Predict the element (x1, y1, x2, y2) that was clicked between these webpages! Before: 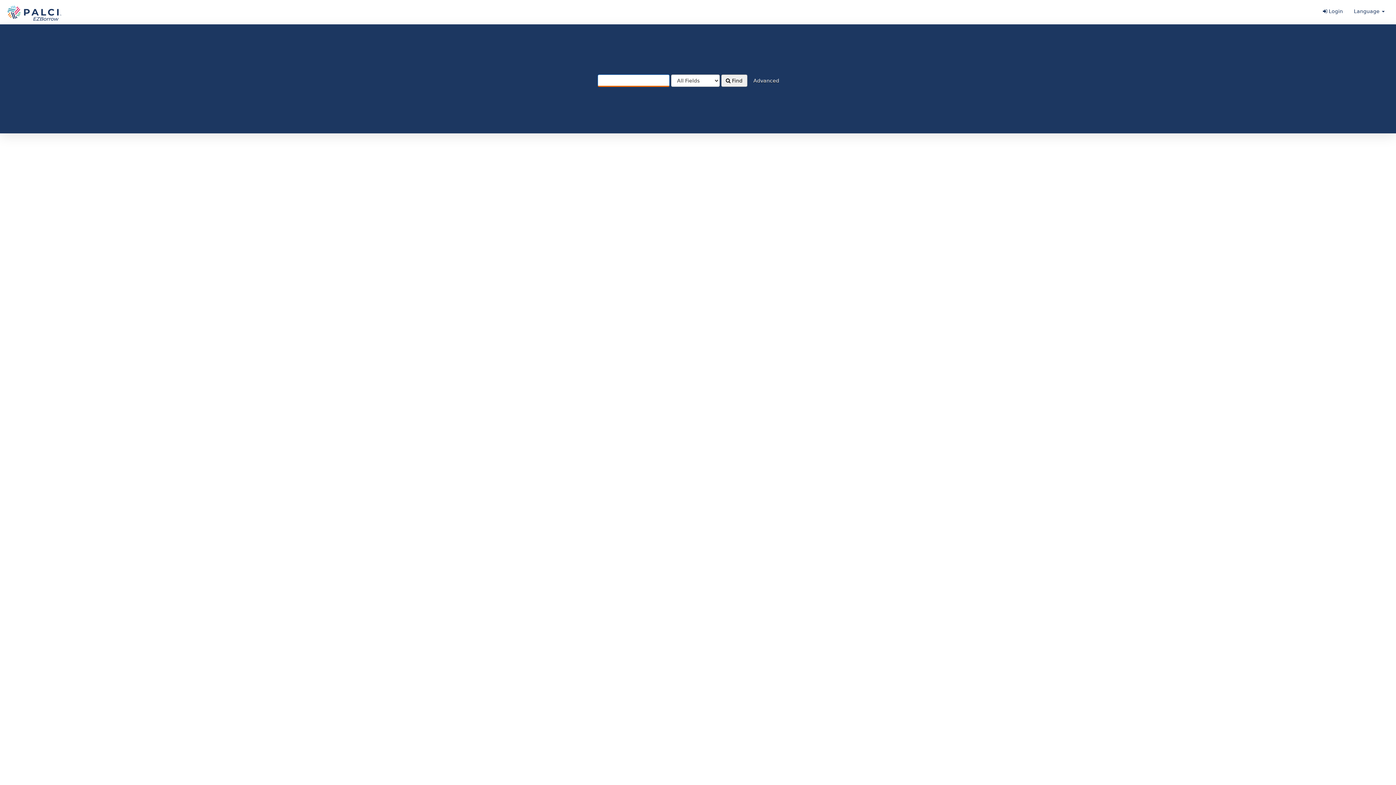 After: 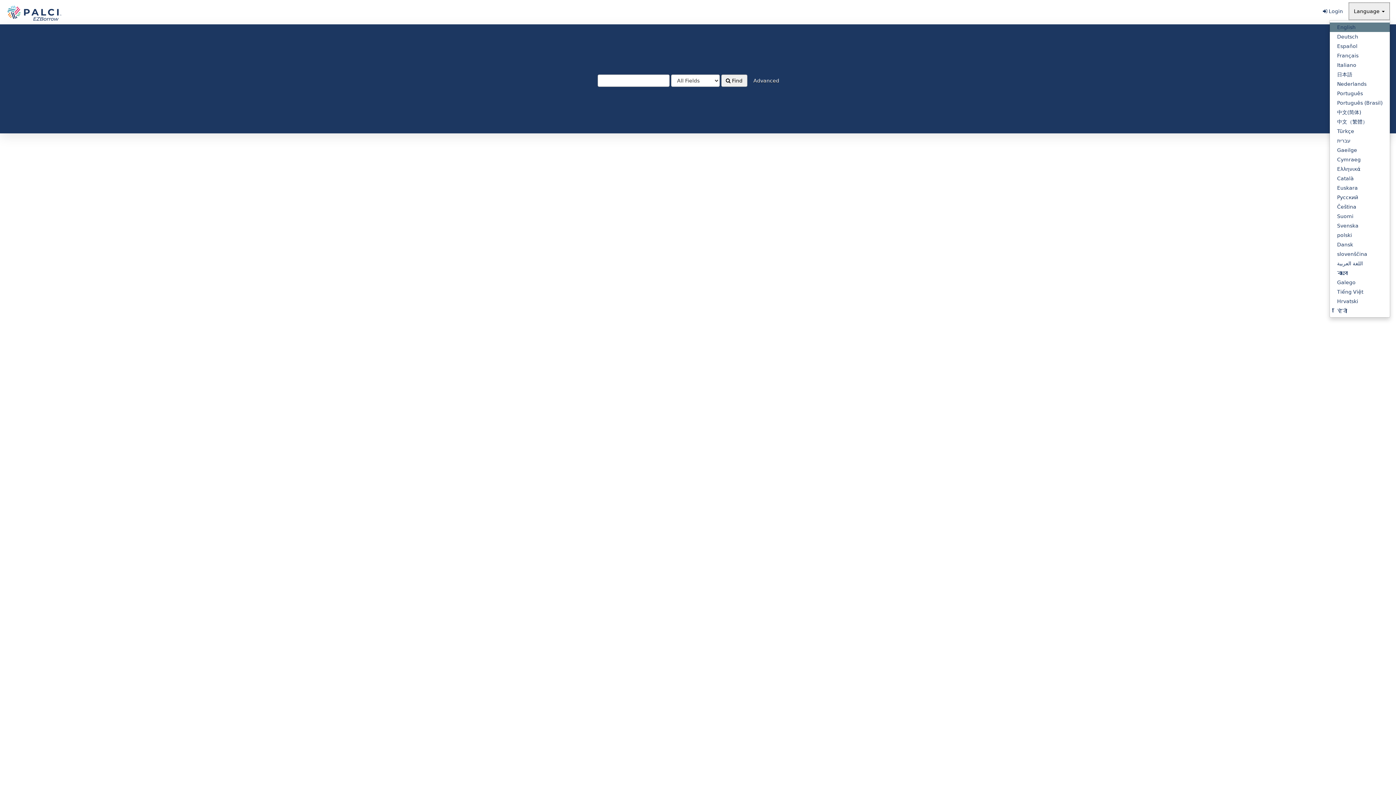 Action: label: Language  bbox: (1348, 2, 1390, 20)